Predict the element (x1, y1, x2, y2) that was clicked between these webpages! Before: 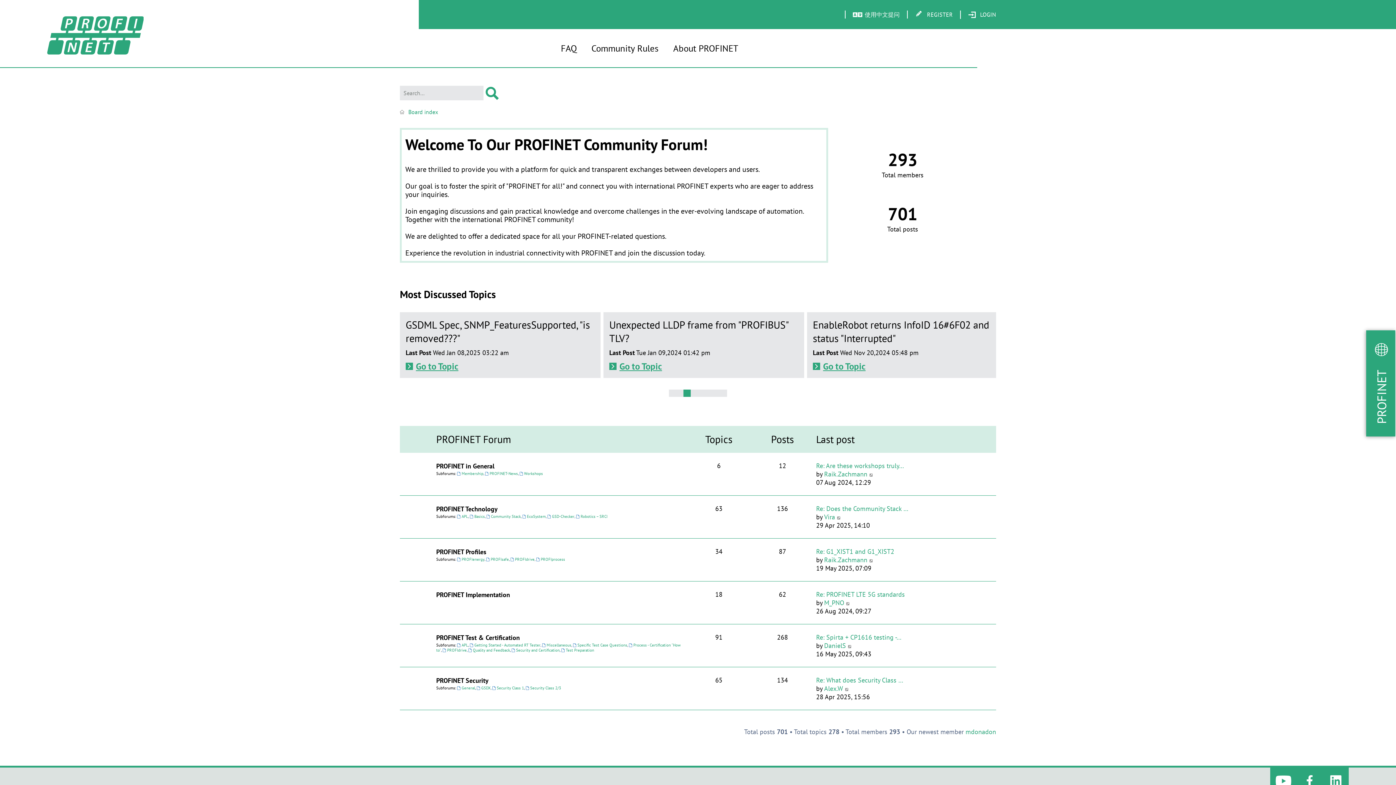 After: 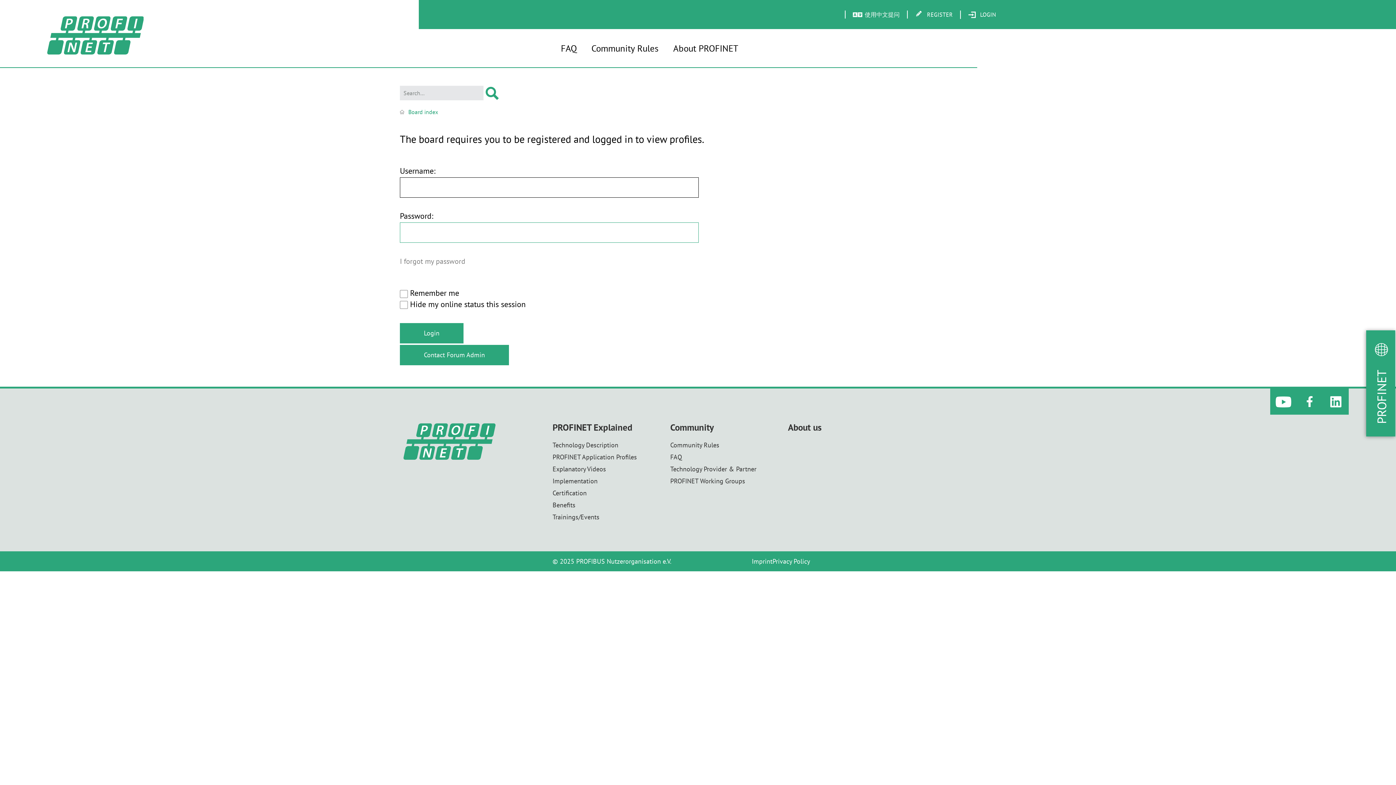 Action: bbox: (965, 728, 996, 736) label: mdonadon